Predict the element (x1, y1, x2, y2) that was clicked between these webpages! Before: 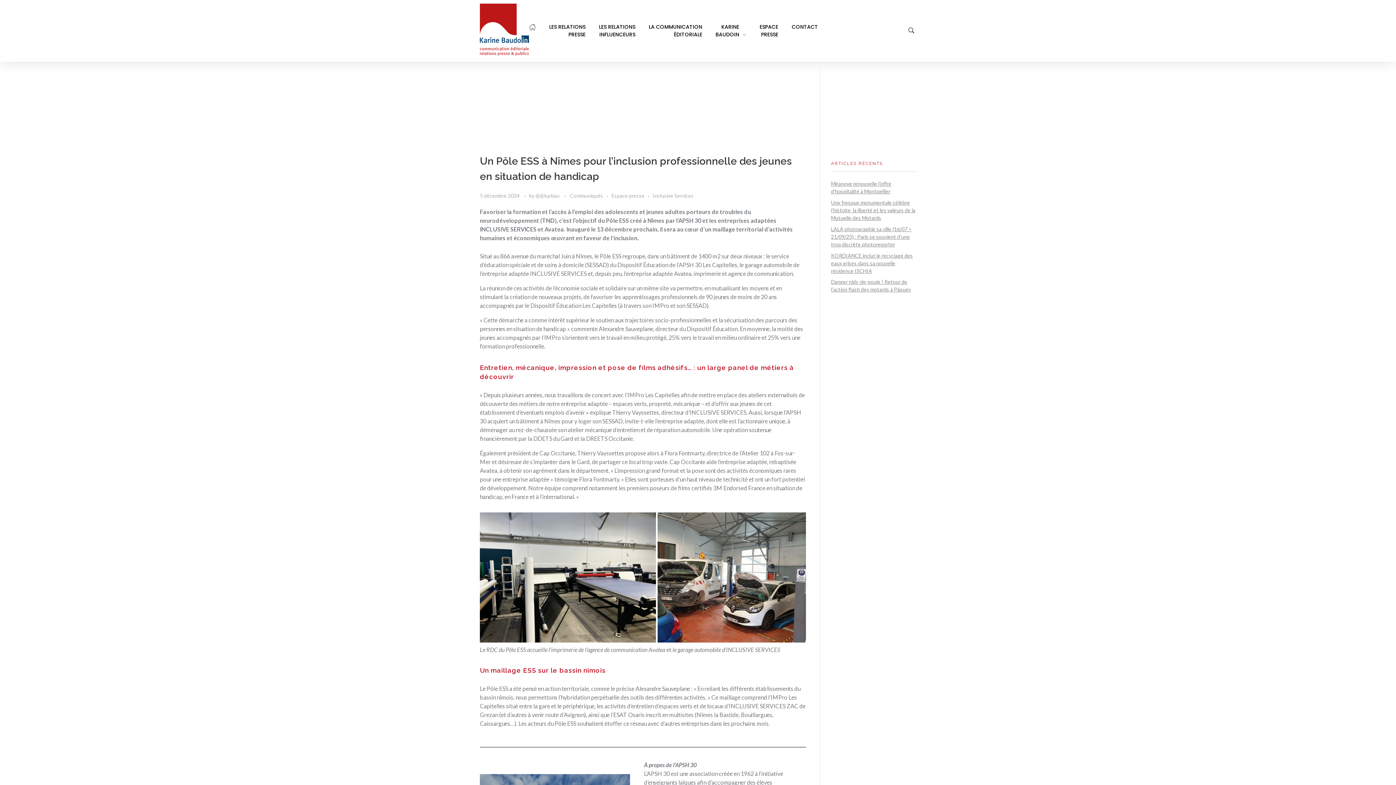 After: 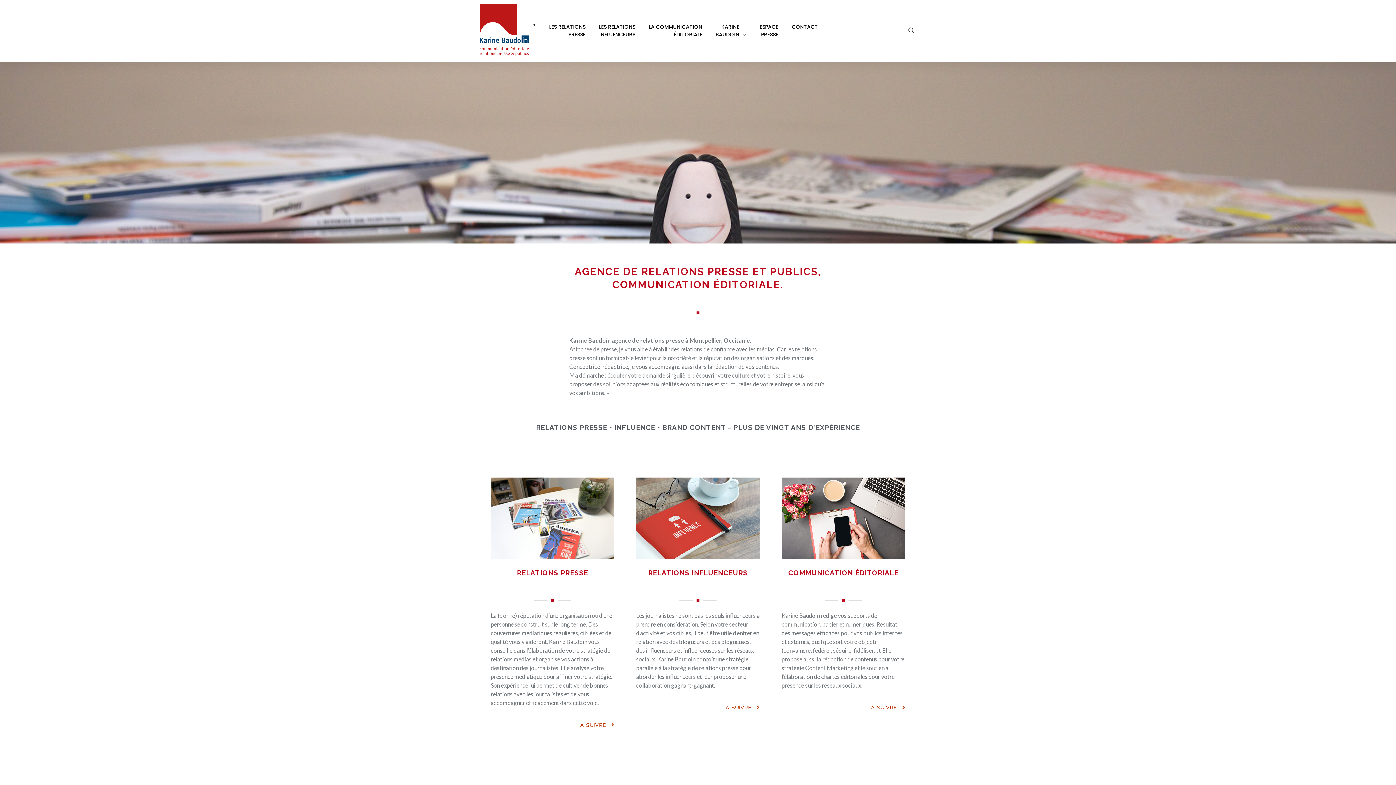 Action: bbox: (480, 3, 529, 56)